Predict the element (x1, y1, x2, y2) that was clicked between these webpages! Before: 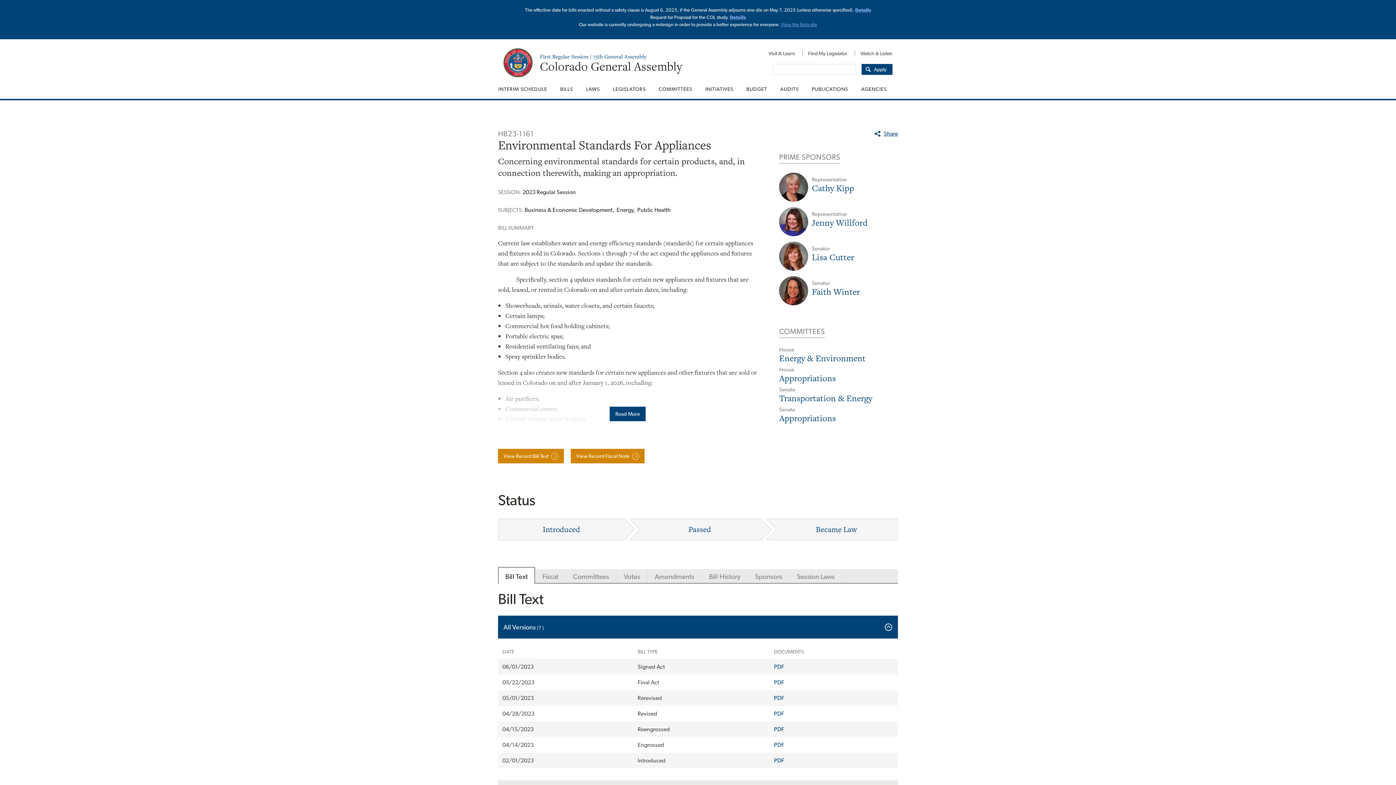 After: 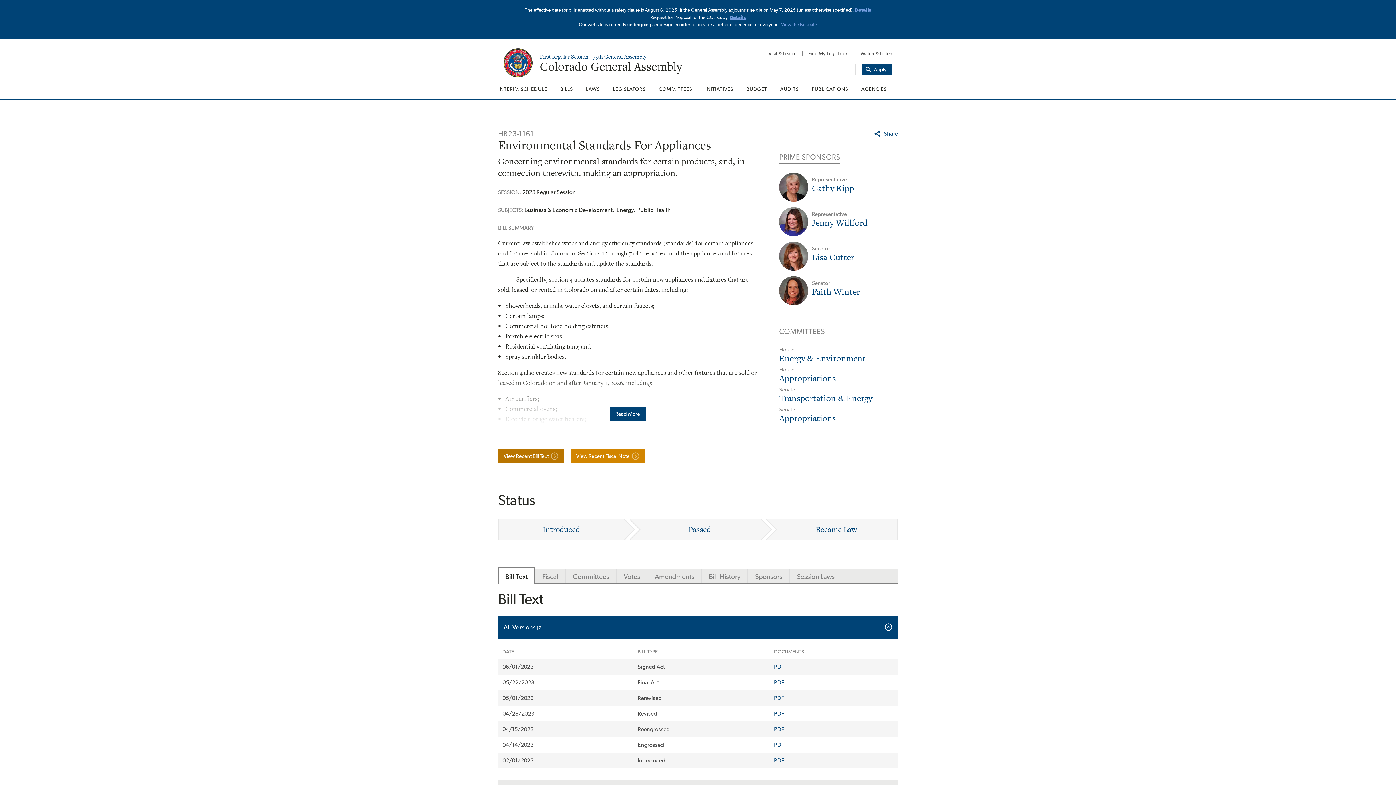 Action: label: View Recent Bill Text bbox: (498, 449, 563, 463)